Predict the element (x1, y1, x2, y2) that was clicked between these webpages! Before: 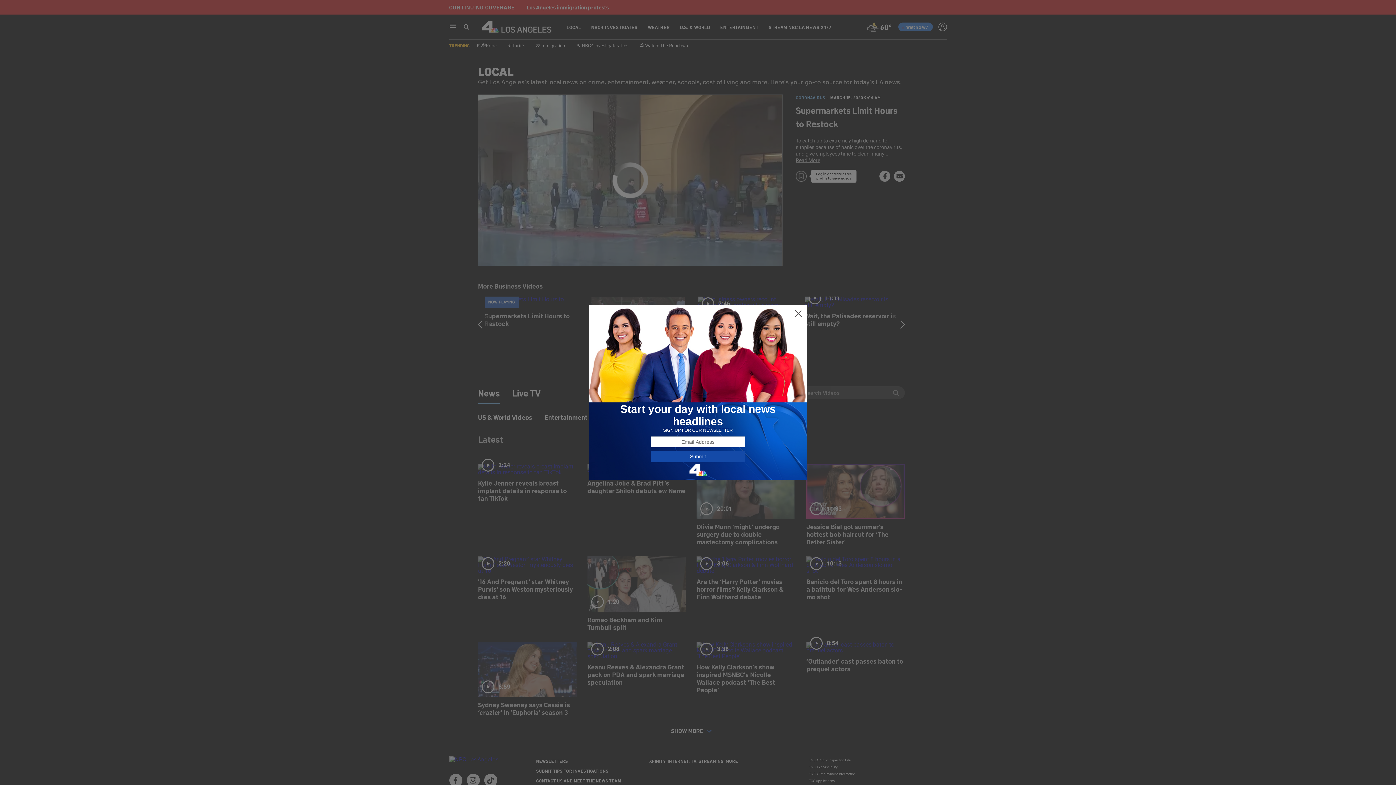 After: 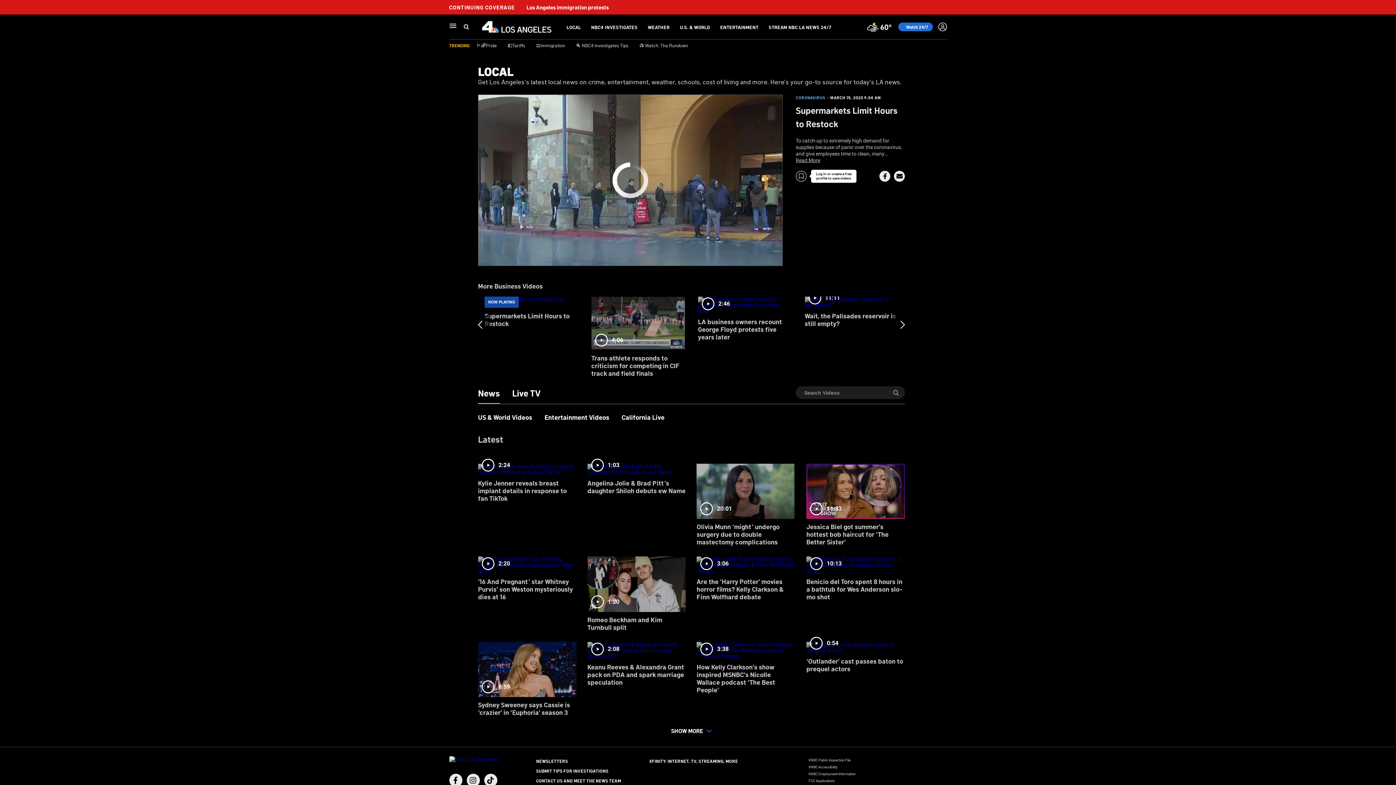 Action: bbox: (794, 309, 802, 318)